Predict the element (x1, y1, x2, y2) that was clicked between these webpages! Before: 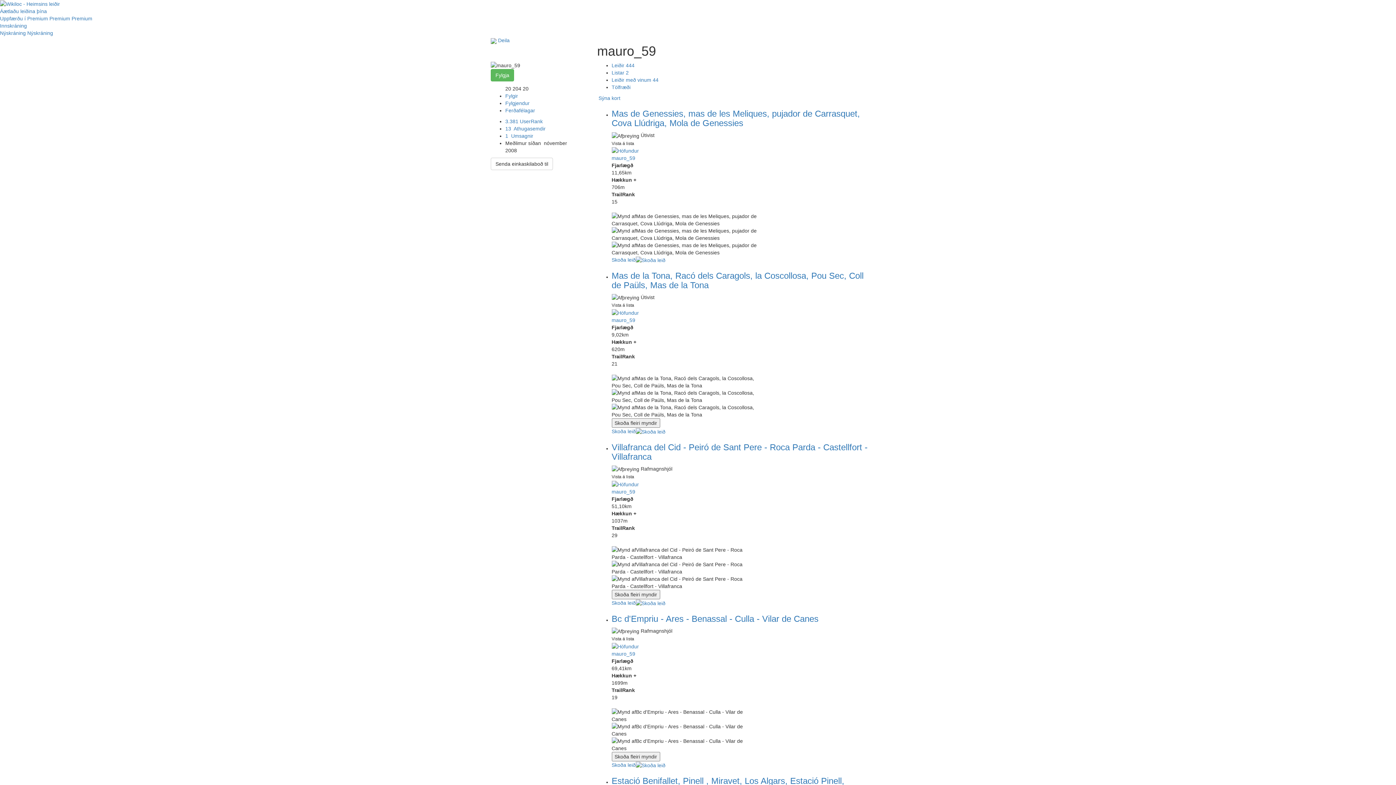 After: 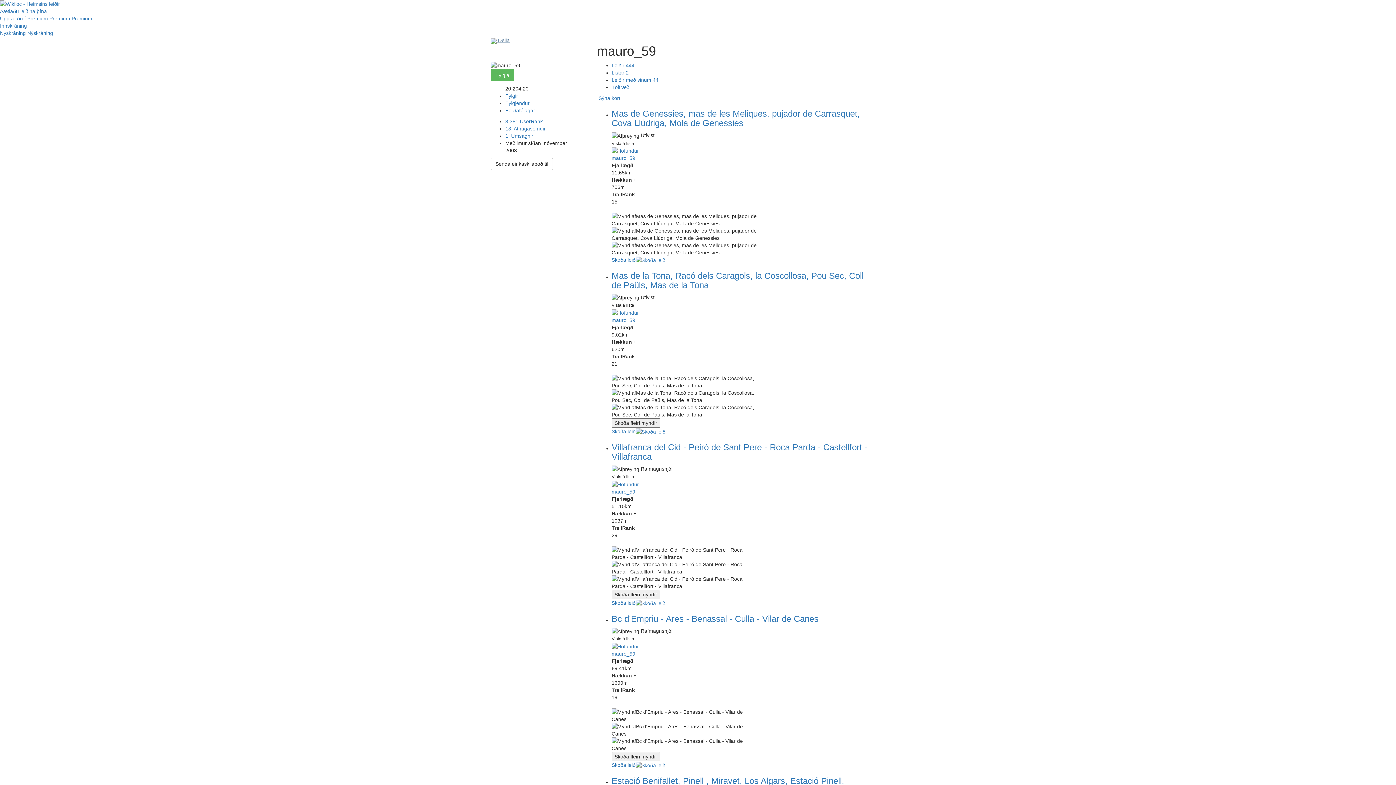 Action: label:  Deila bbox: (490, 37, 509, 43)